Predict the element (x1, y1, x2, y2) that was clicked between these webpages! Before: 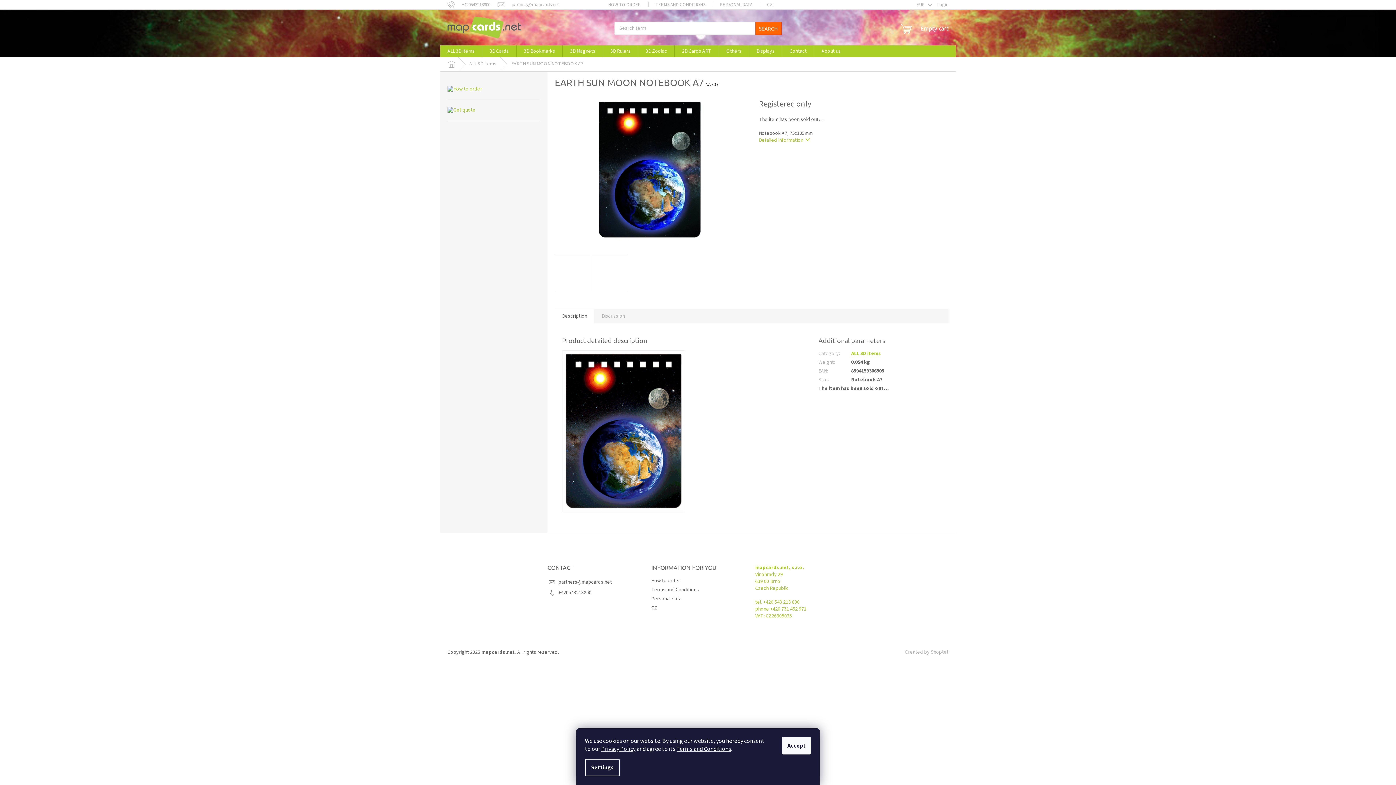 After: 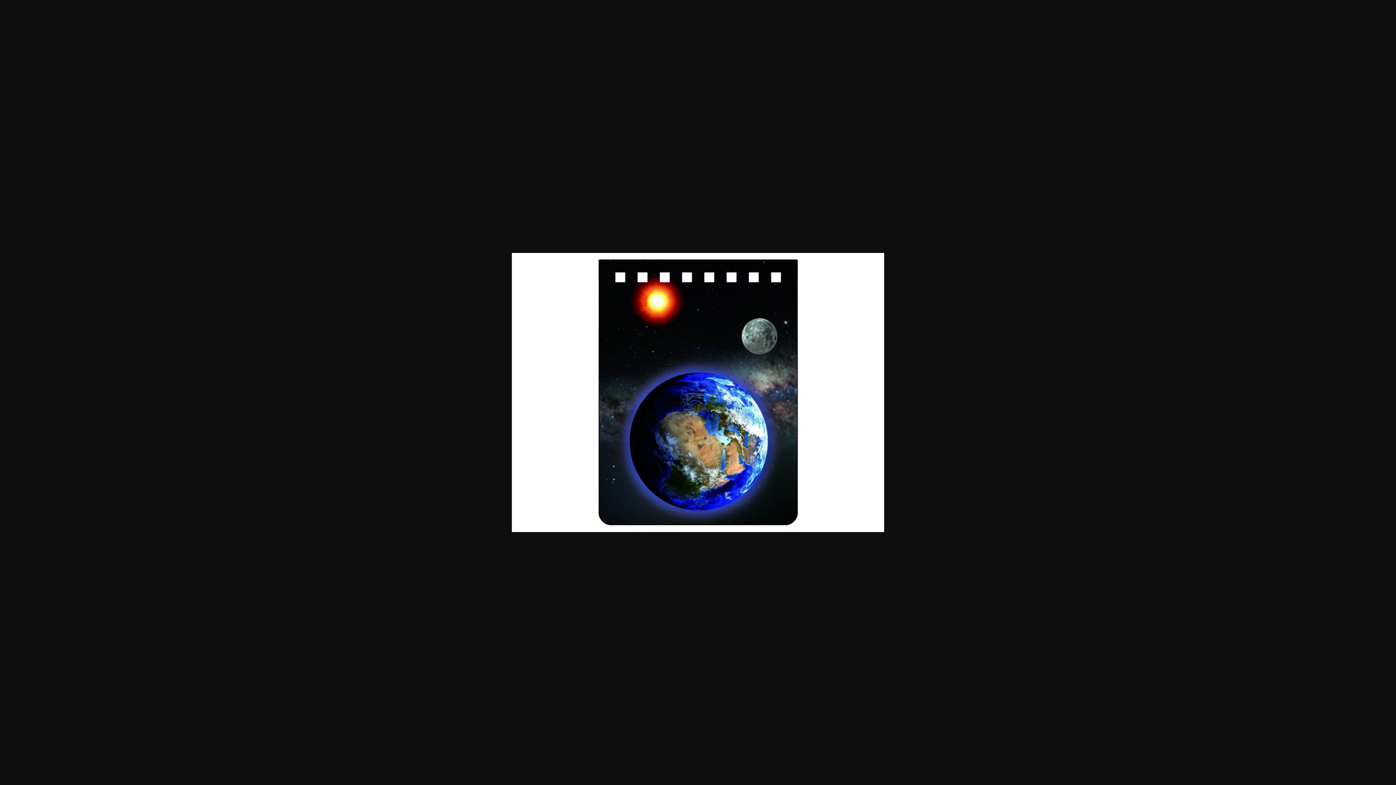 Action: bbox: (554, 254, 591, 291)